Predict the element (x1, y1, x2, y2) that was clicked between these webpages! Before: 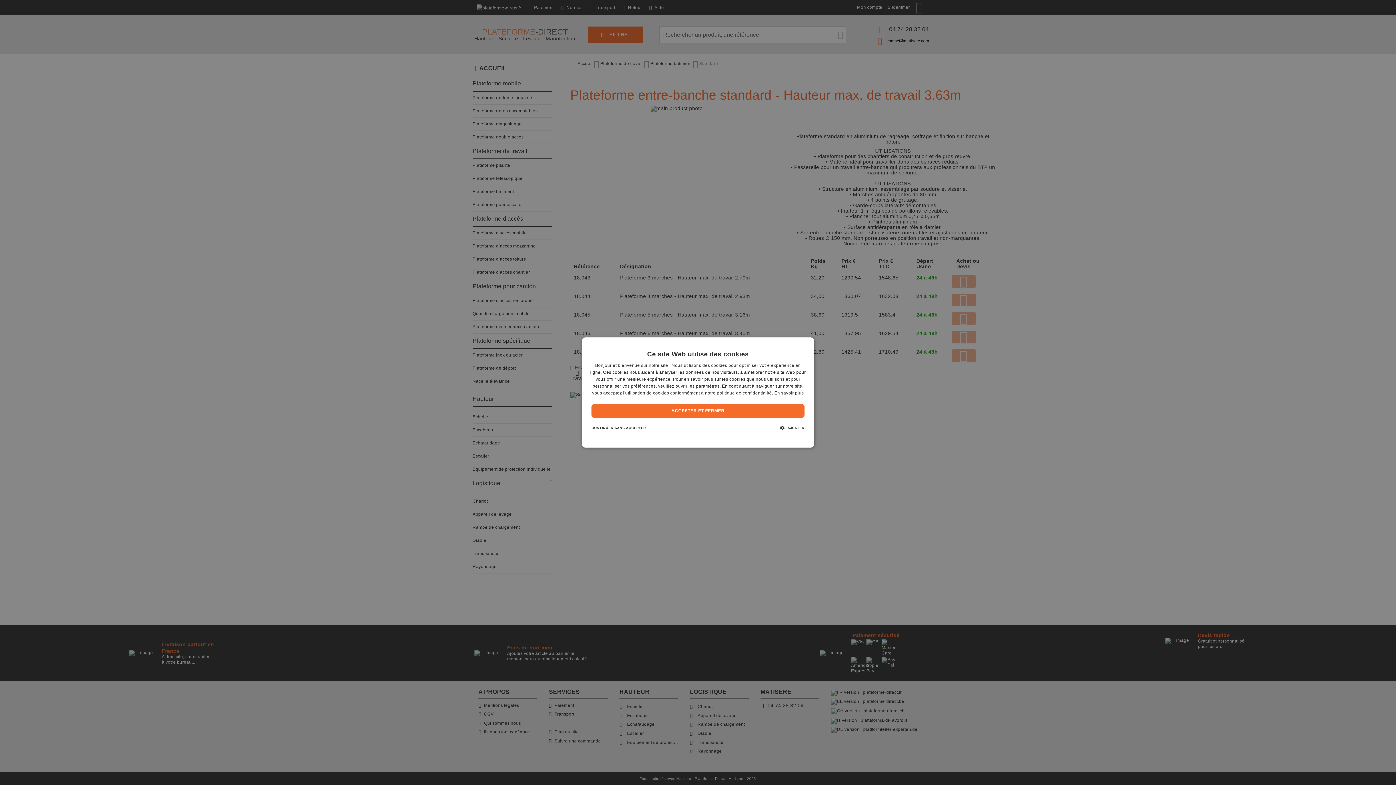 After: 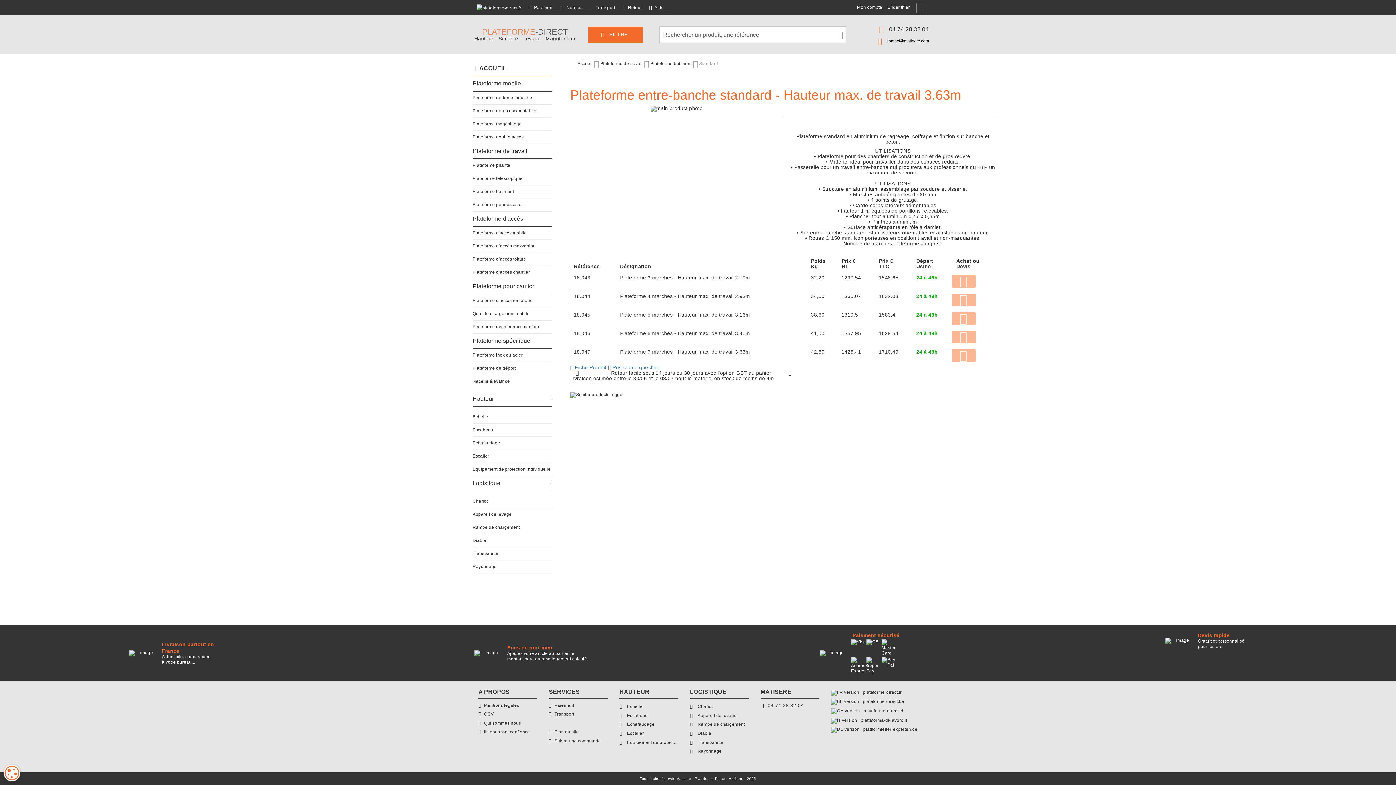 Action: bbox: (591, 421, 646, 435) label: CONTINUER SANS ACCEPTER